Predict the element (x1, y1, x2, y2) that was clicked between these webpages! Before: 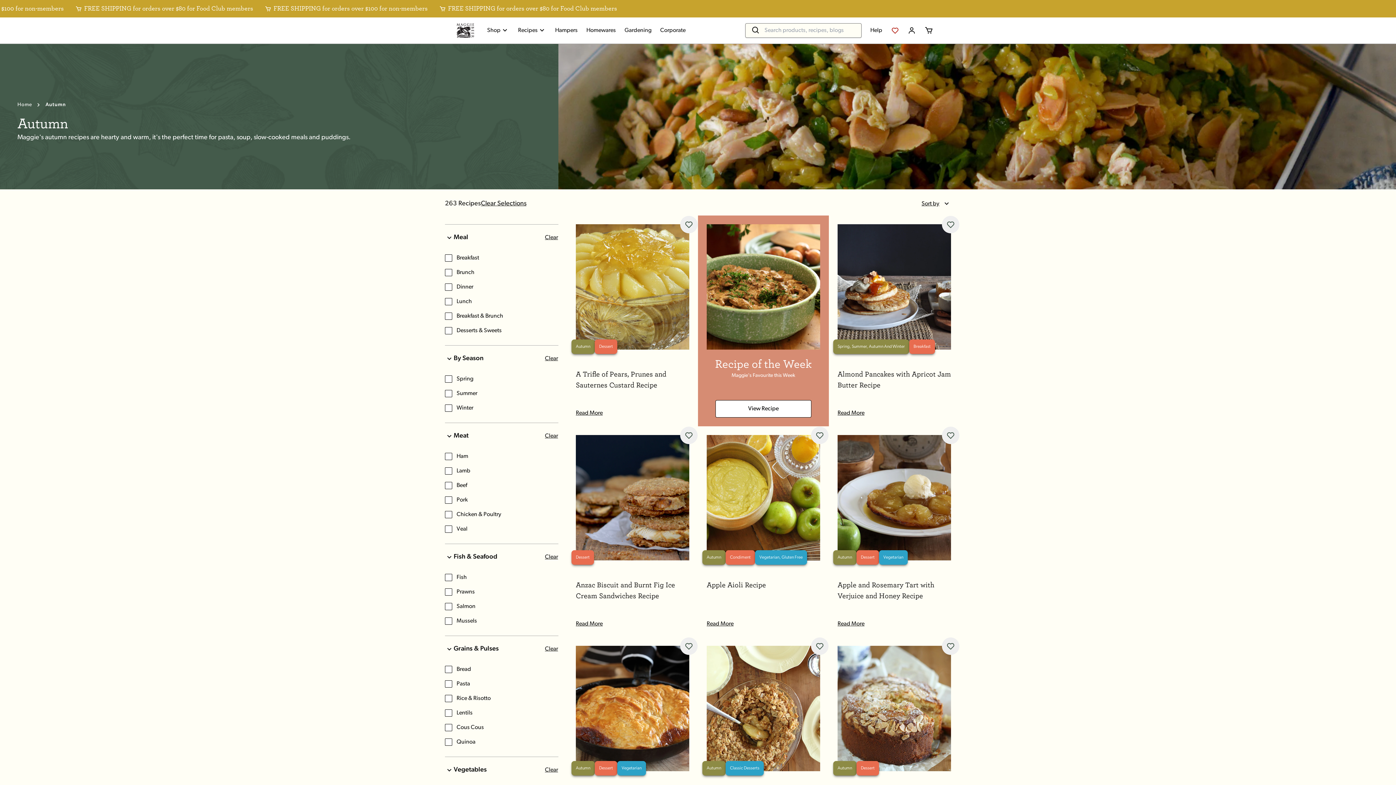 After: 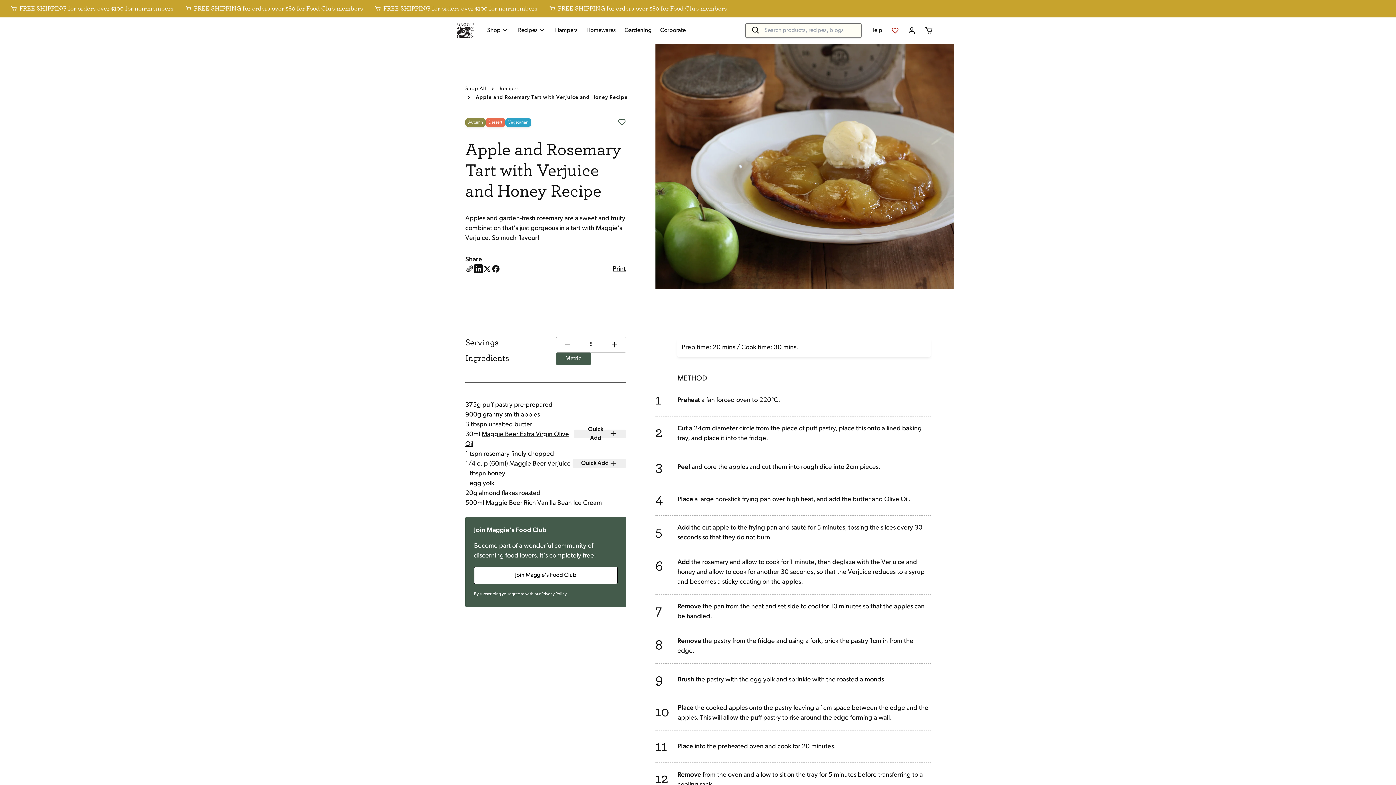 Action: label: Read More bbox: (837, 621, 864, 627)